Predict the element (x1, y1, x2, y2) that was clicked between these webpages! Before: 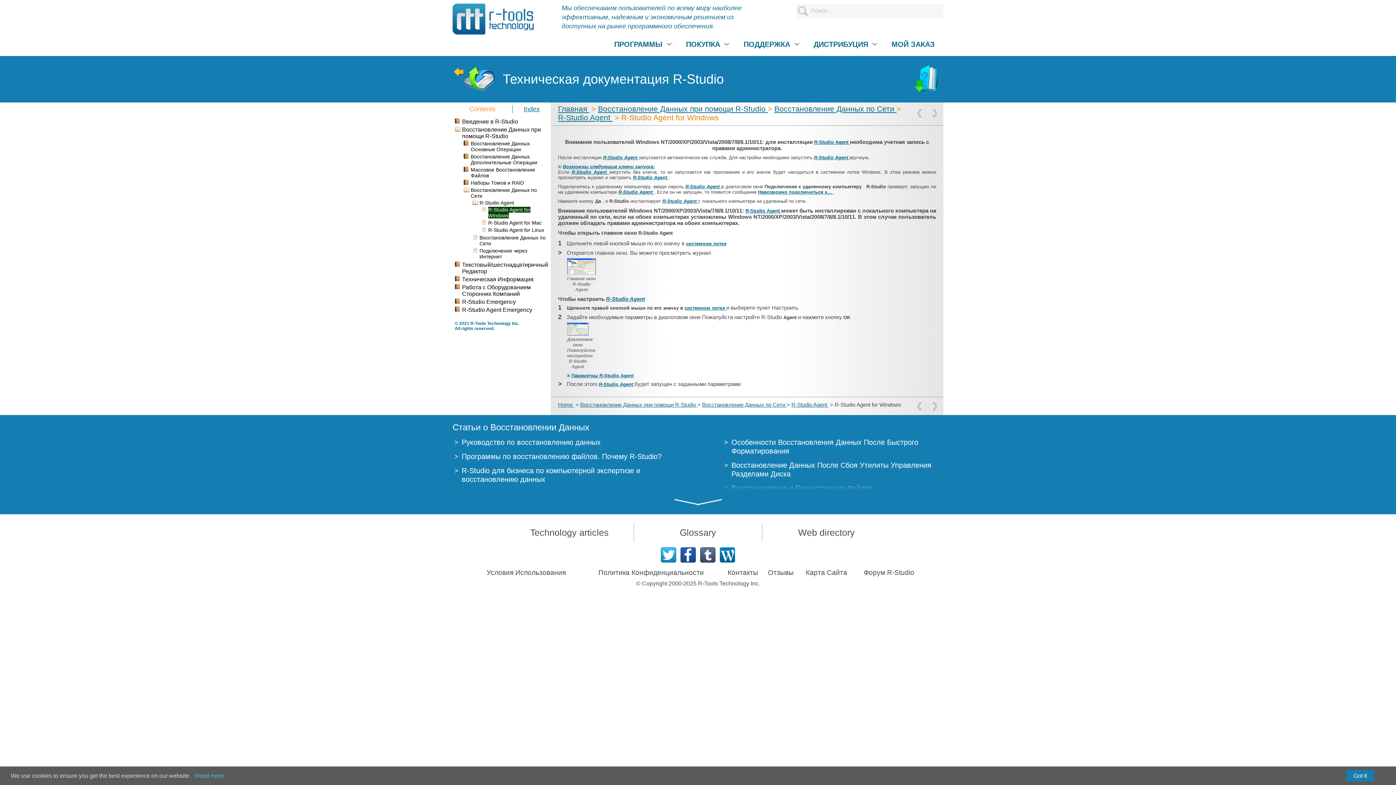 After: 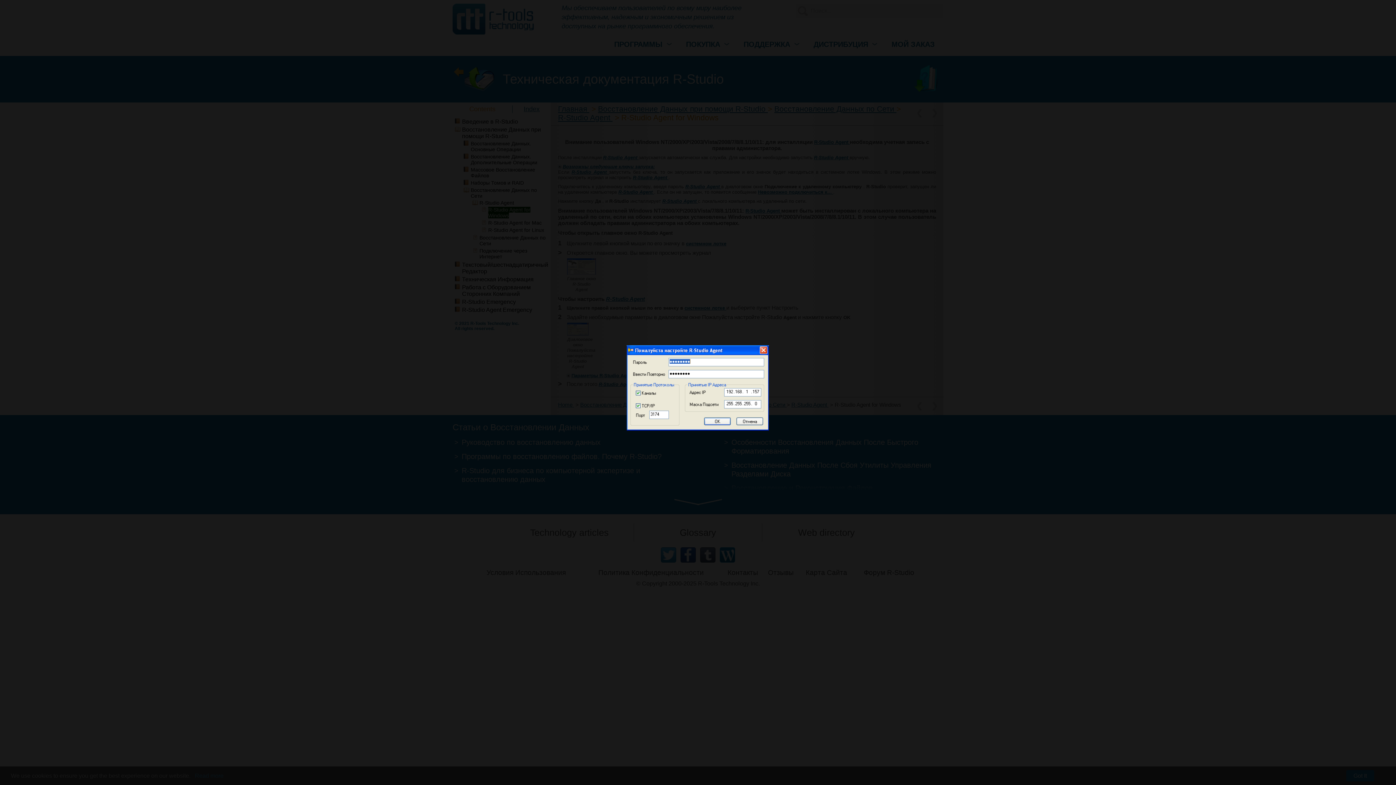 Action: bbox: (567, 331, 588, 336)